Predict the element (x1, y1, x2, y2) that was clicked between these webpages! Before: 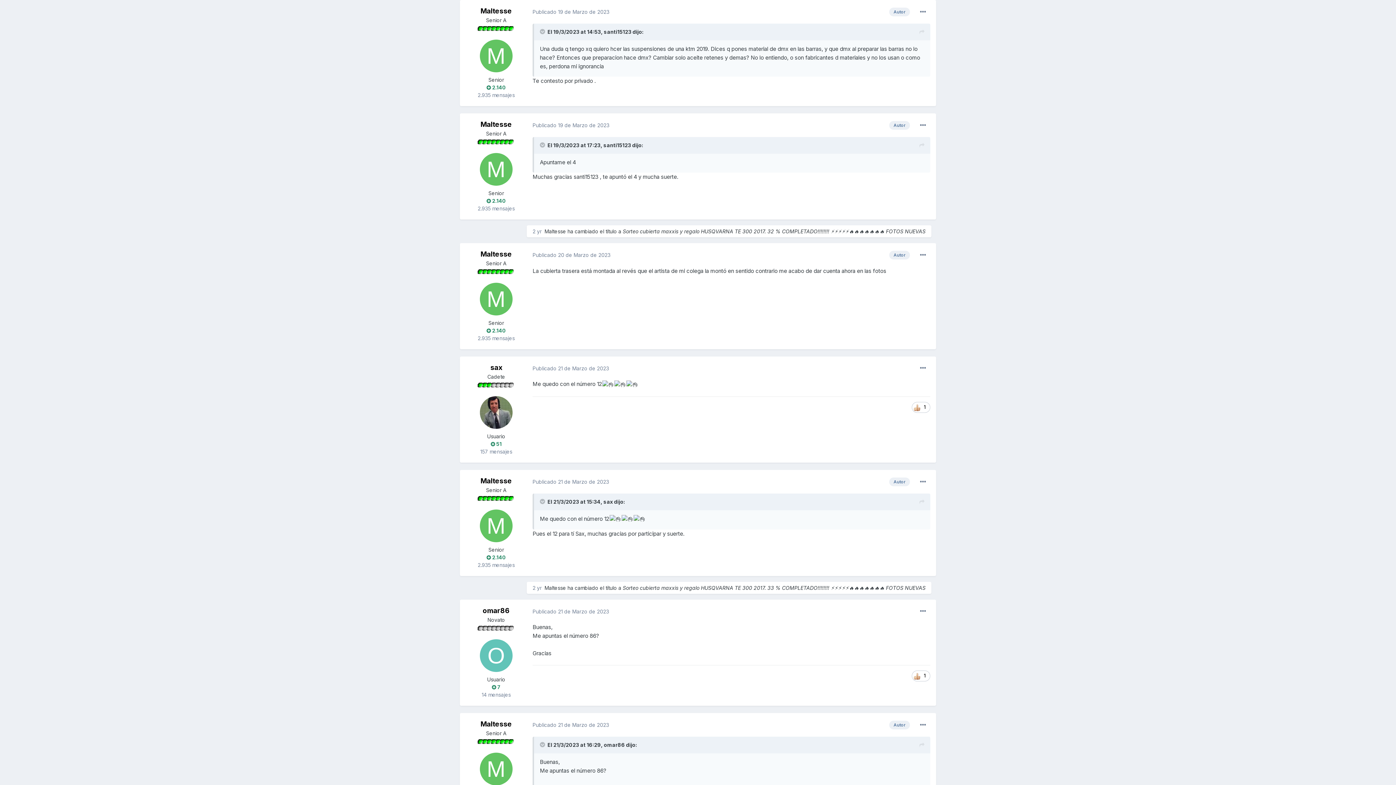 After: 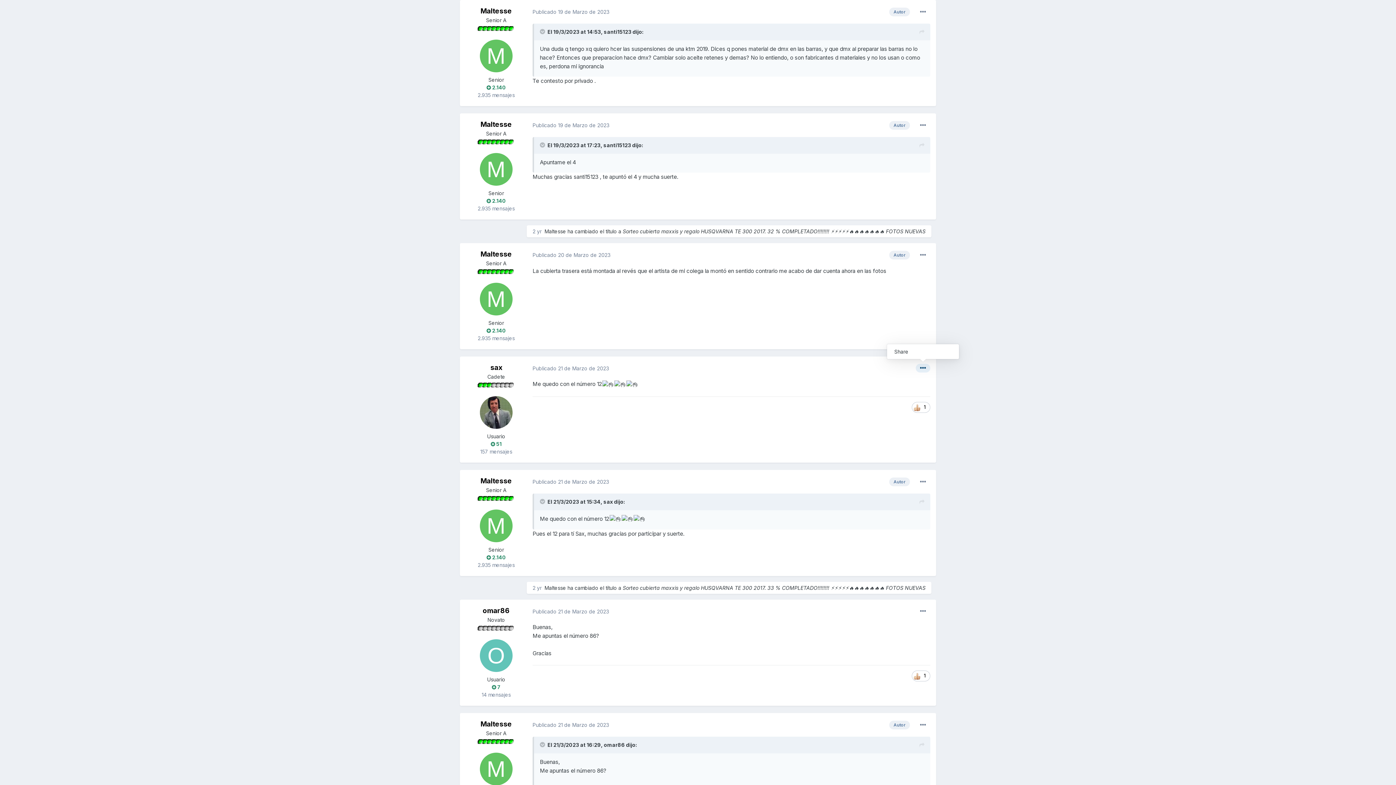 Action: bbox: (916, 364, 930, 372)